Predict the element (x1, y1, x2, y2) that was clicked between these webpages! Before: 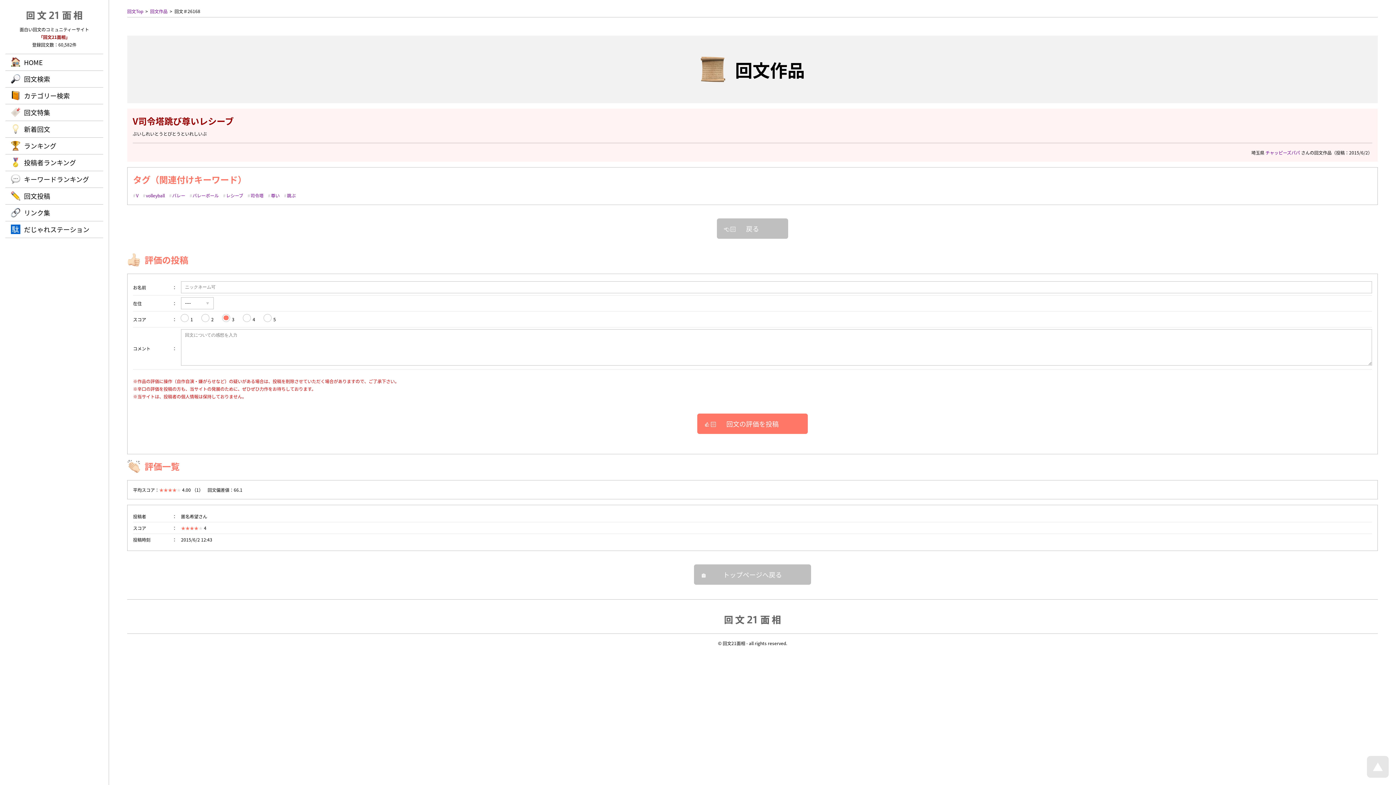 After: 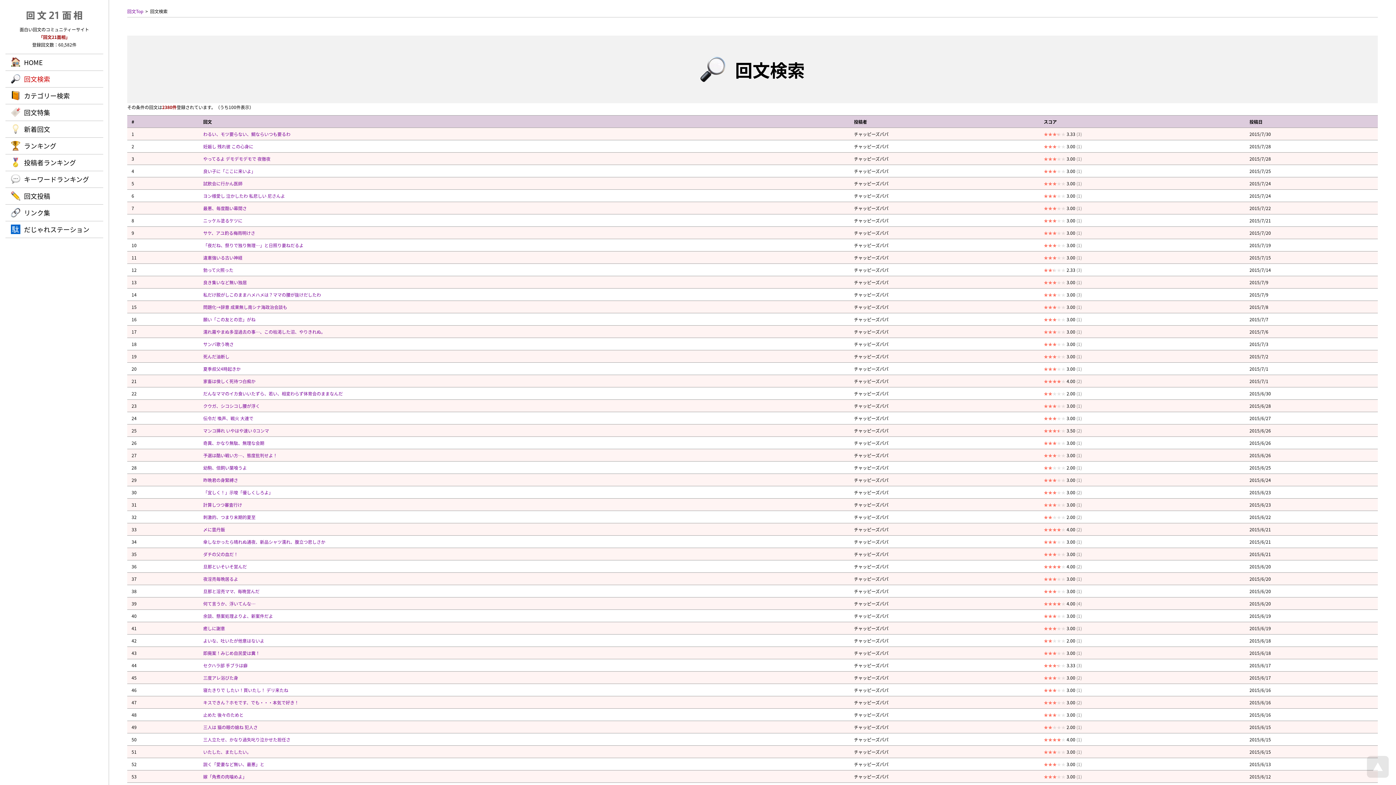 Action: bbox: (1265, 149, 1300, 155) label: チャッピーズパパ